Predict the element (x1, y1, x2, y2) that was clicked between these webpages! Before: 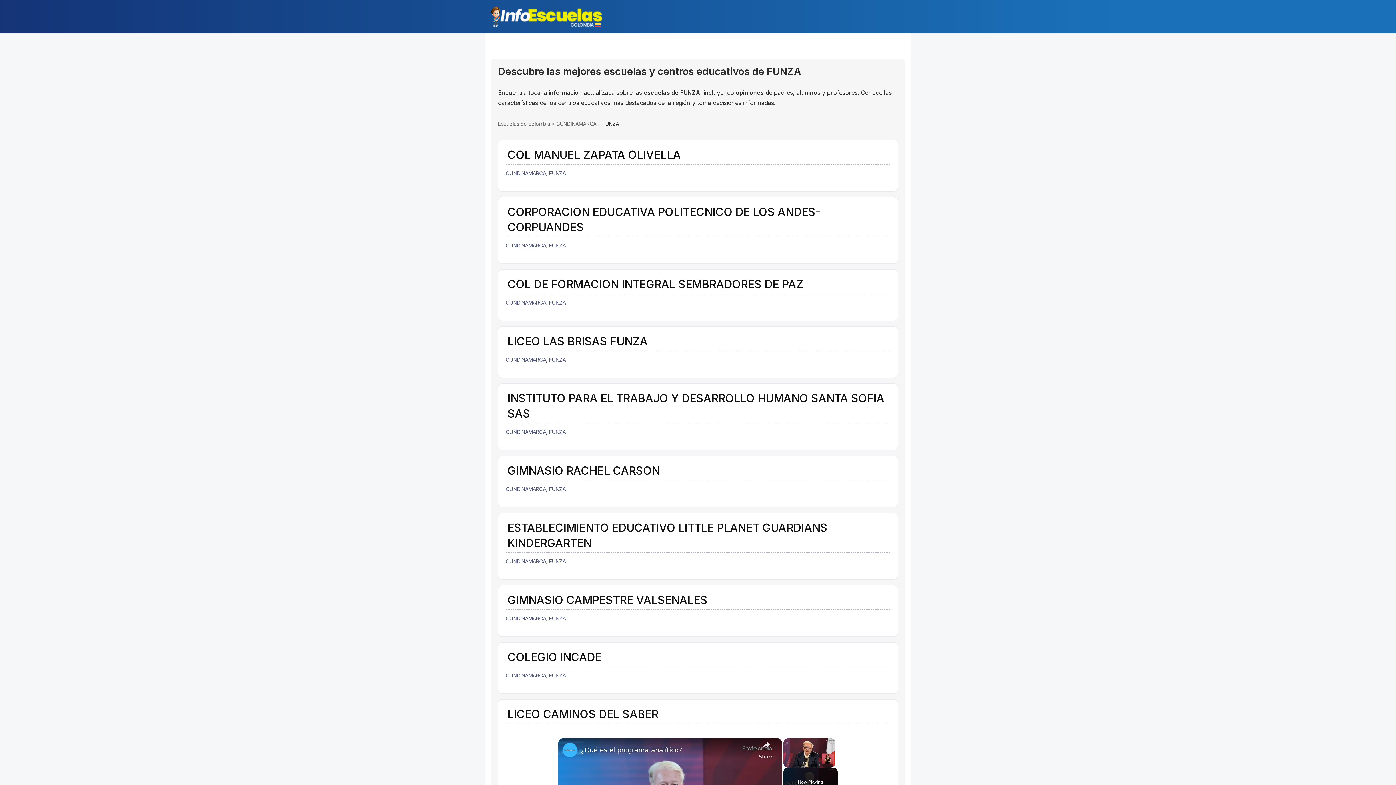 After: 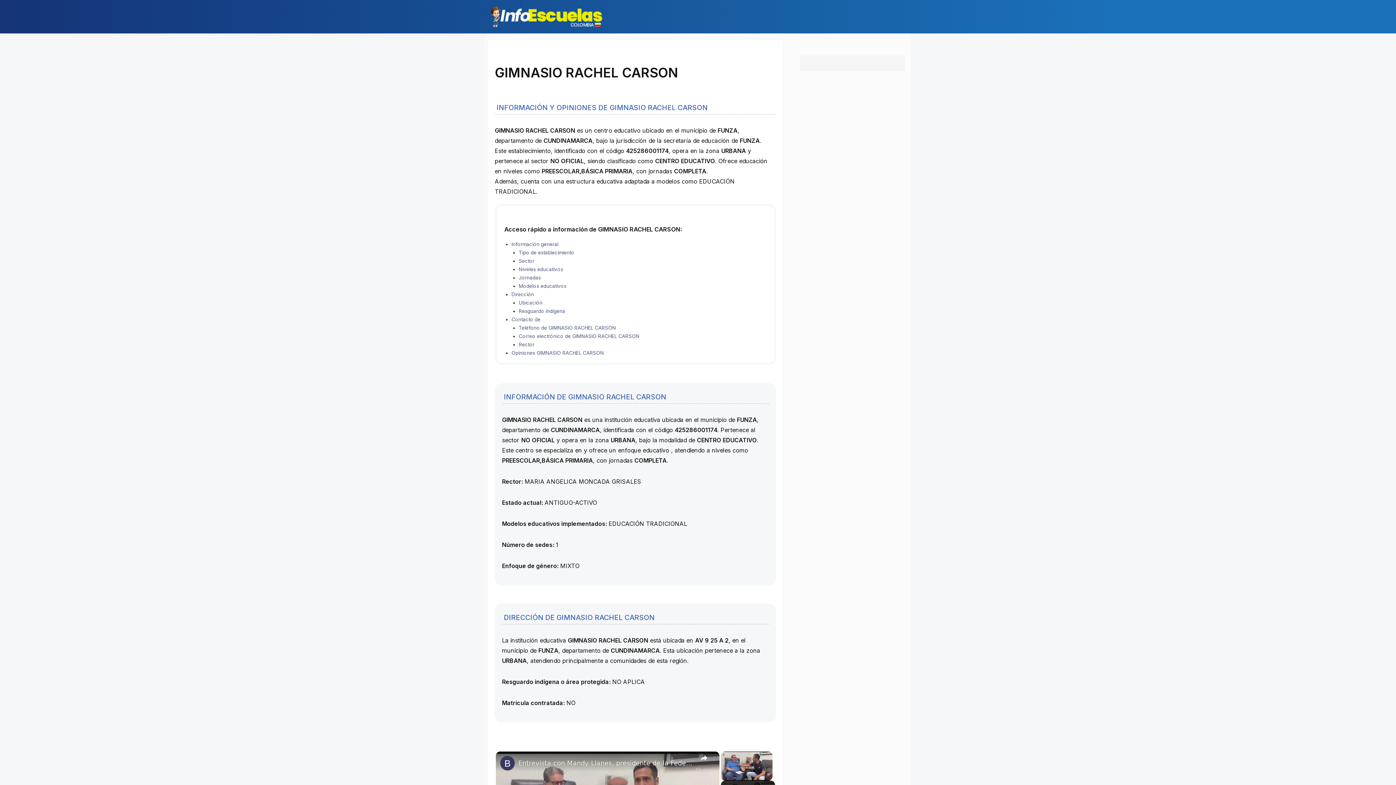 Action: bbox: (507, 464, 660, 477) label: GIMNASIO RACHEL CARSON